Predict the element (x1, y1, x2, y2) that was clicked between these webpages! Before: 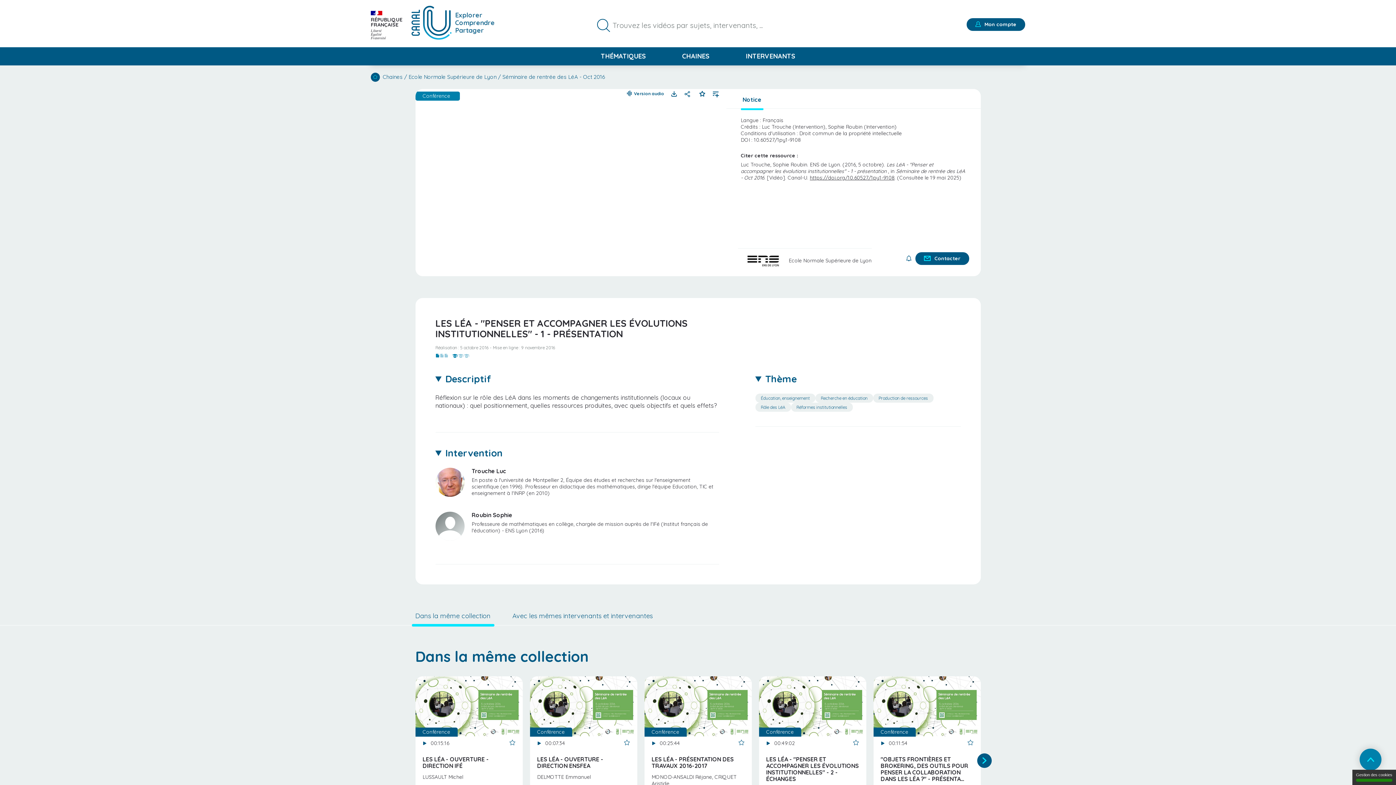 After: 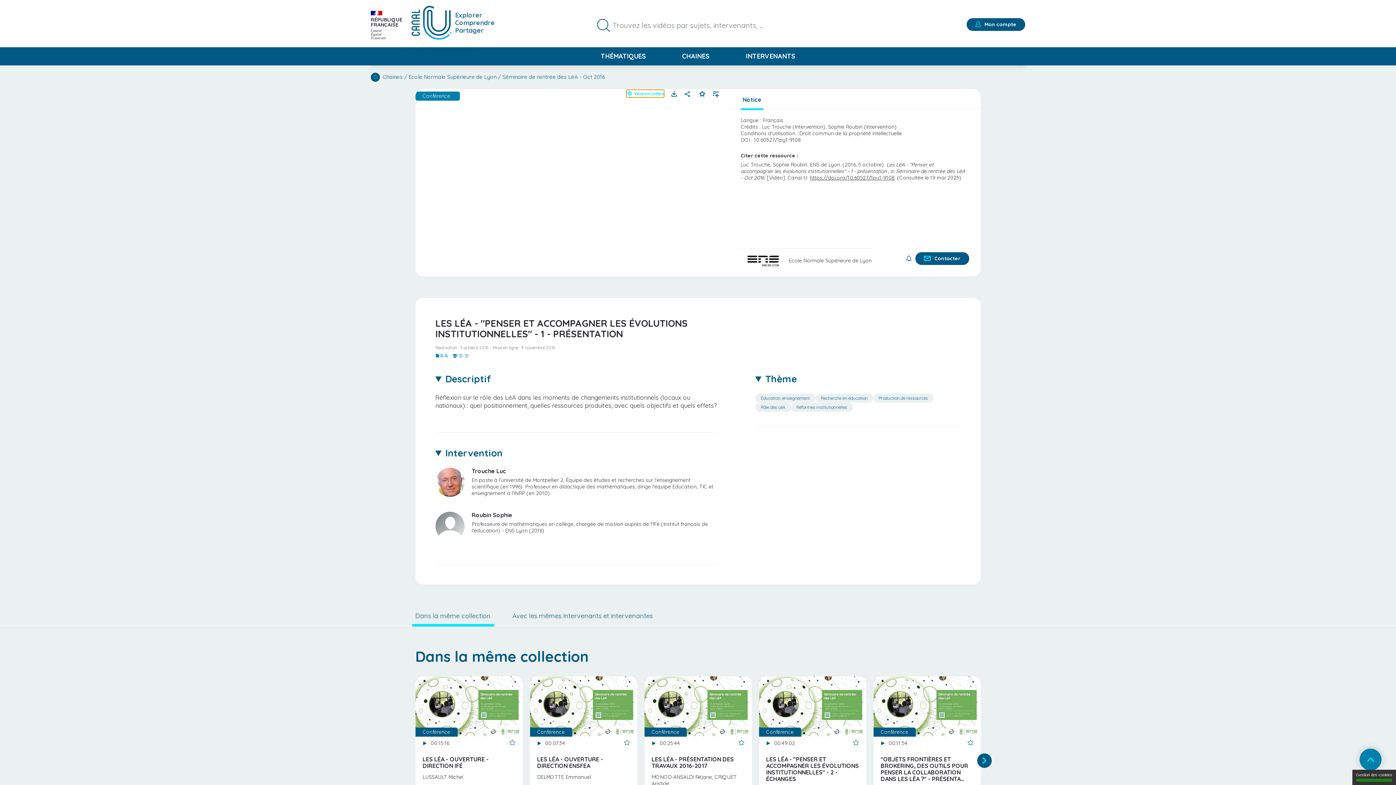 Action: label: Version audio bbox: (626, 89, 664, 97)